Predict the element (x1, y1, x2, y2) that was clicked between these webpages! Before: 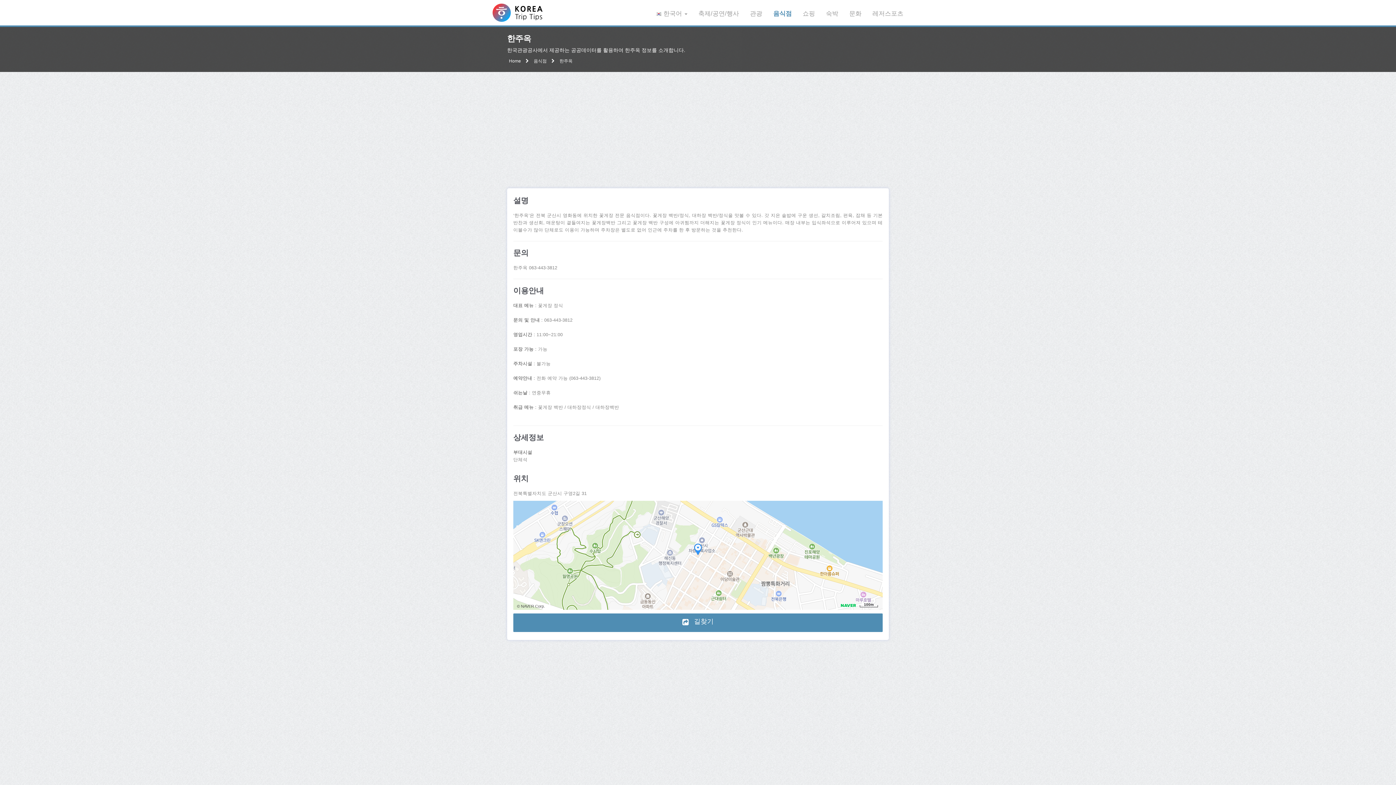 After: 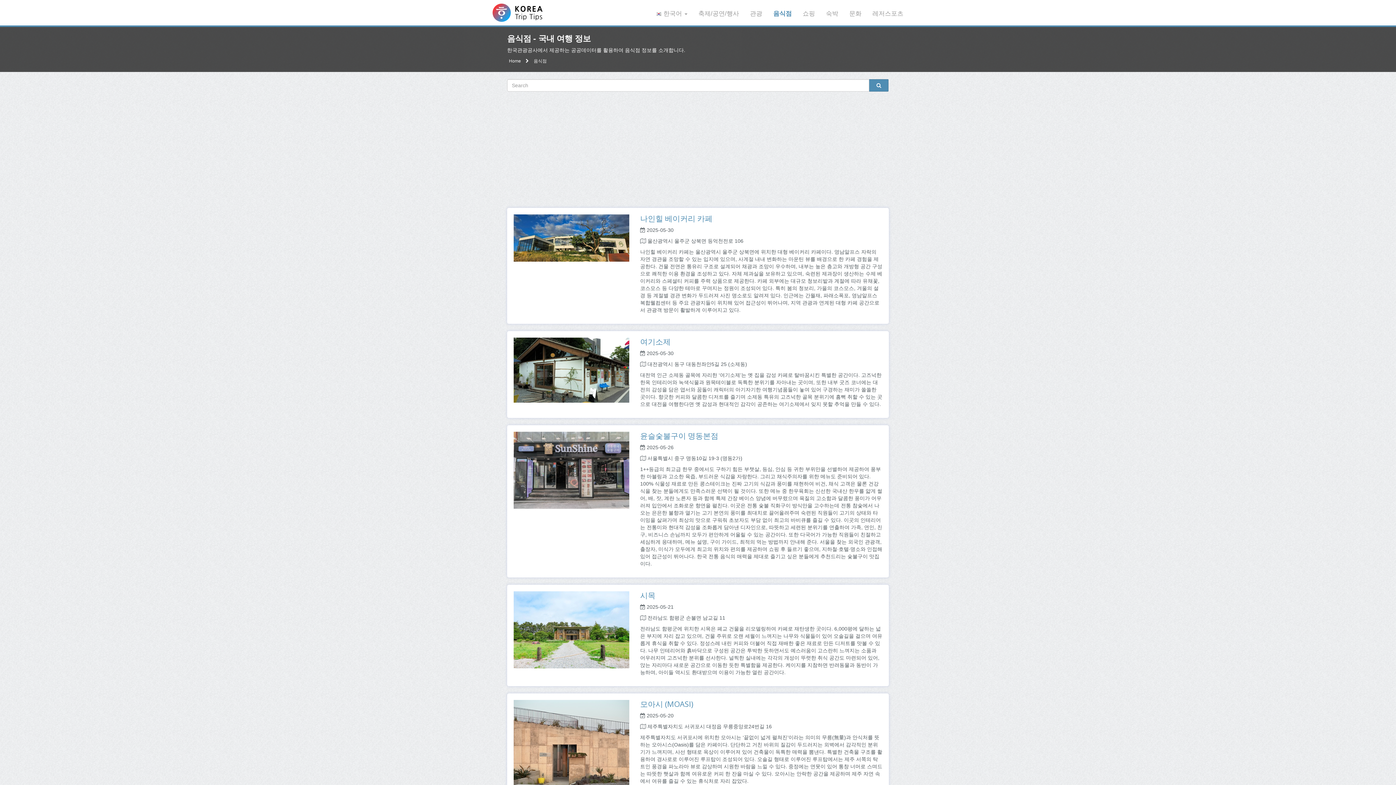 Action: label: 음식점 bbox: (768, 4, 797, 22)